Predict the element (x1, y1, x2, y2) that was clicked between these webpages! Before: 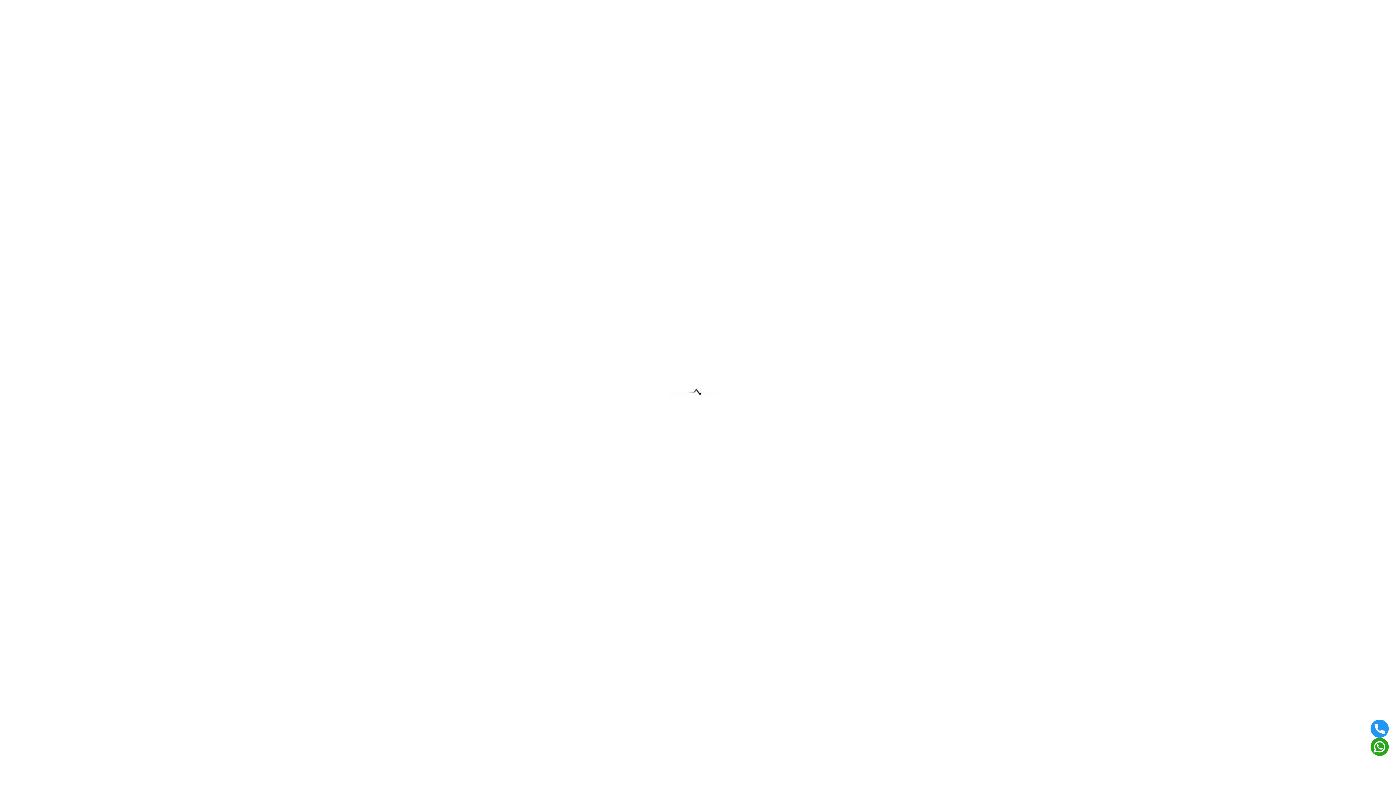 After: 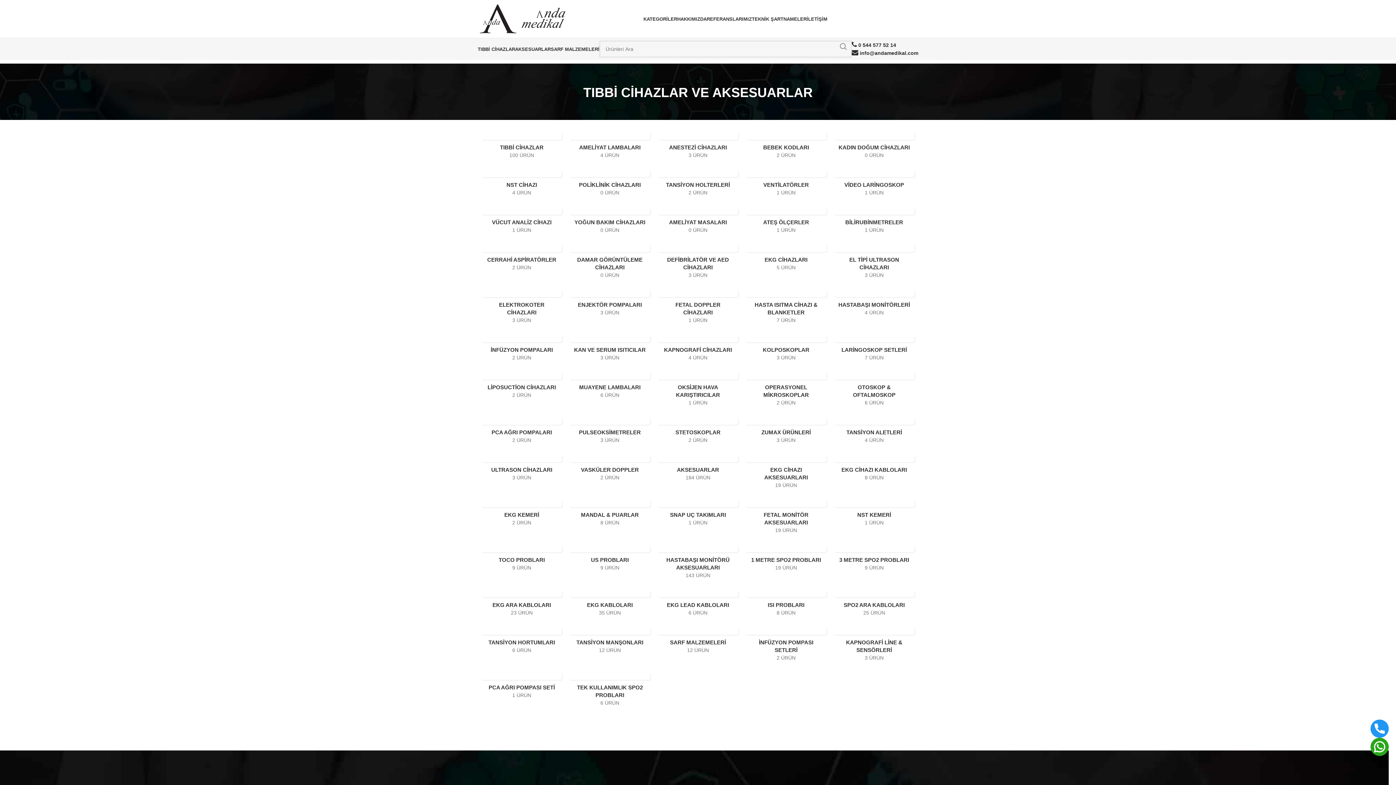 Action: bbox: (1370, 720, 1389, 738)